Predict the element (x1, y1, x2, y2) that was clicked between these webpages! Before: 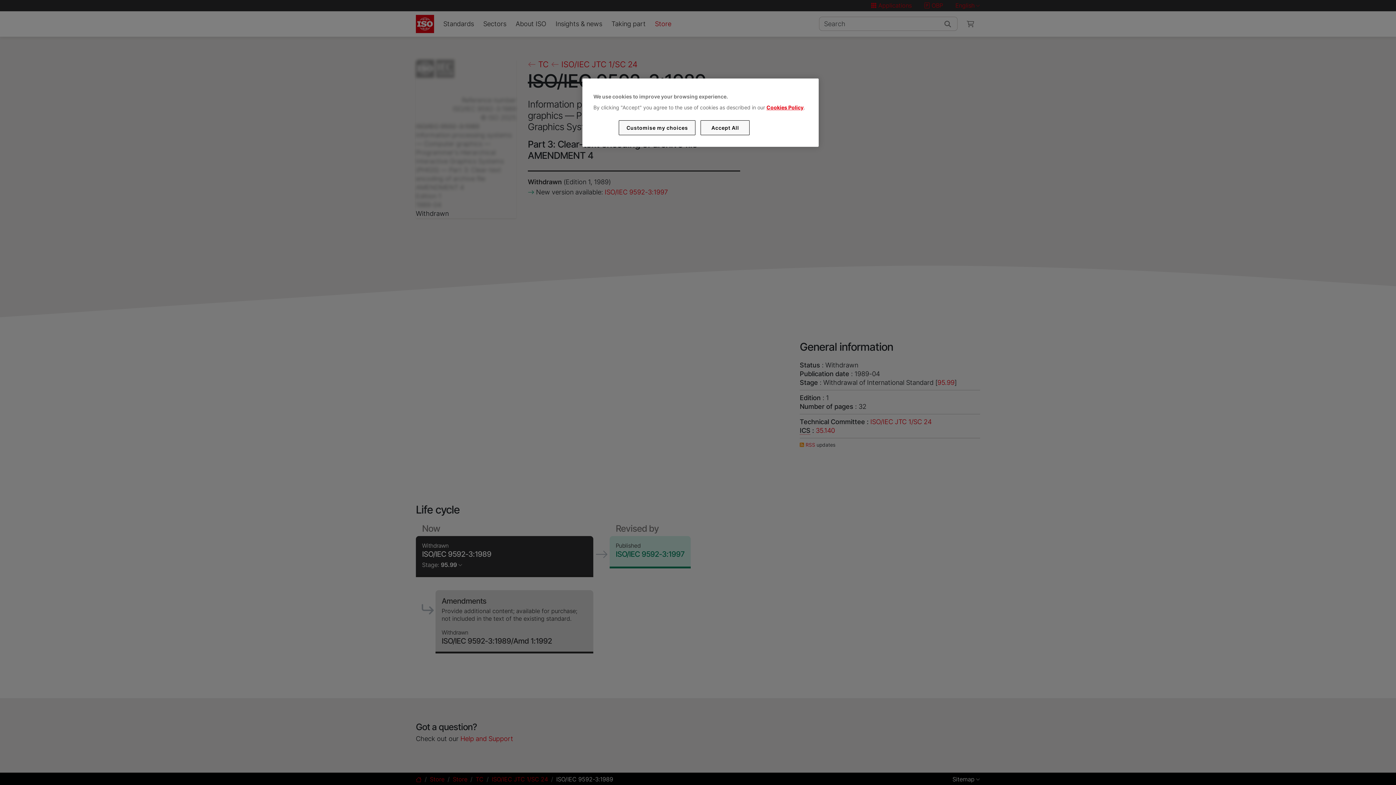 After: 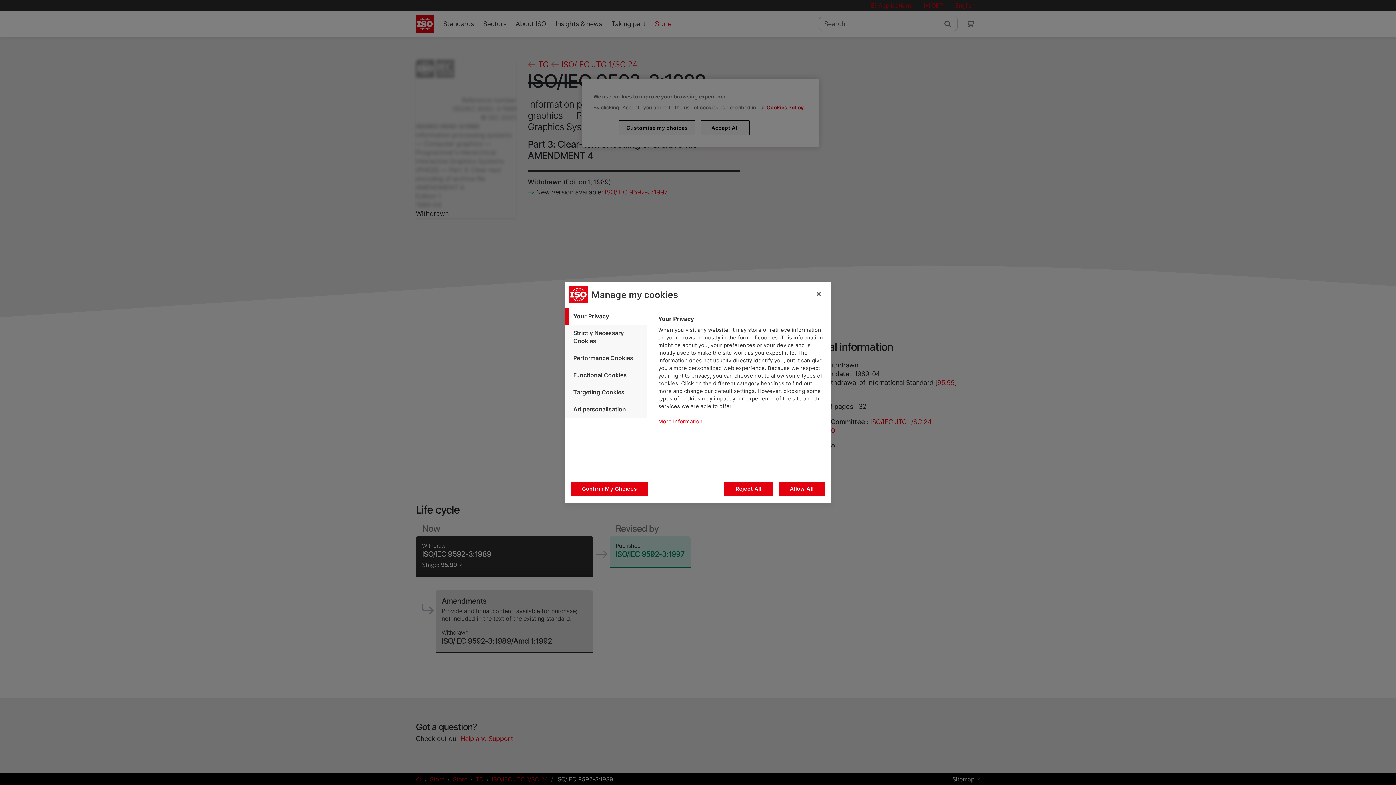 Action: label: Customise my choices bbox: (619, 120, 695, 135)